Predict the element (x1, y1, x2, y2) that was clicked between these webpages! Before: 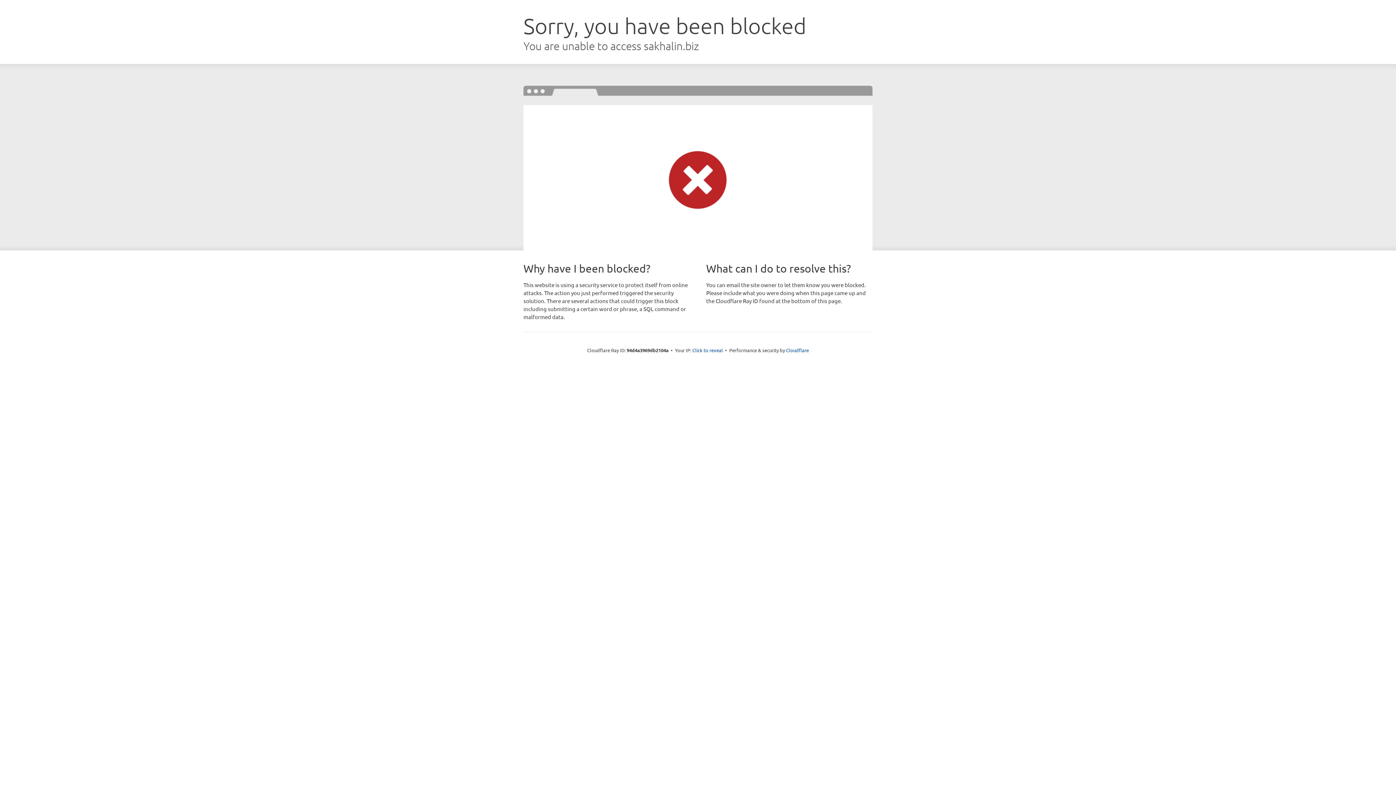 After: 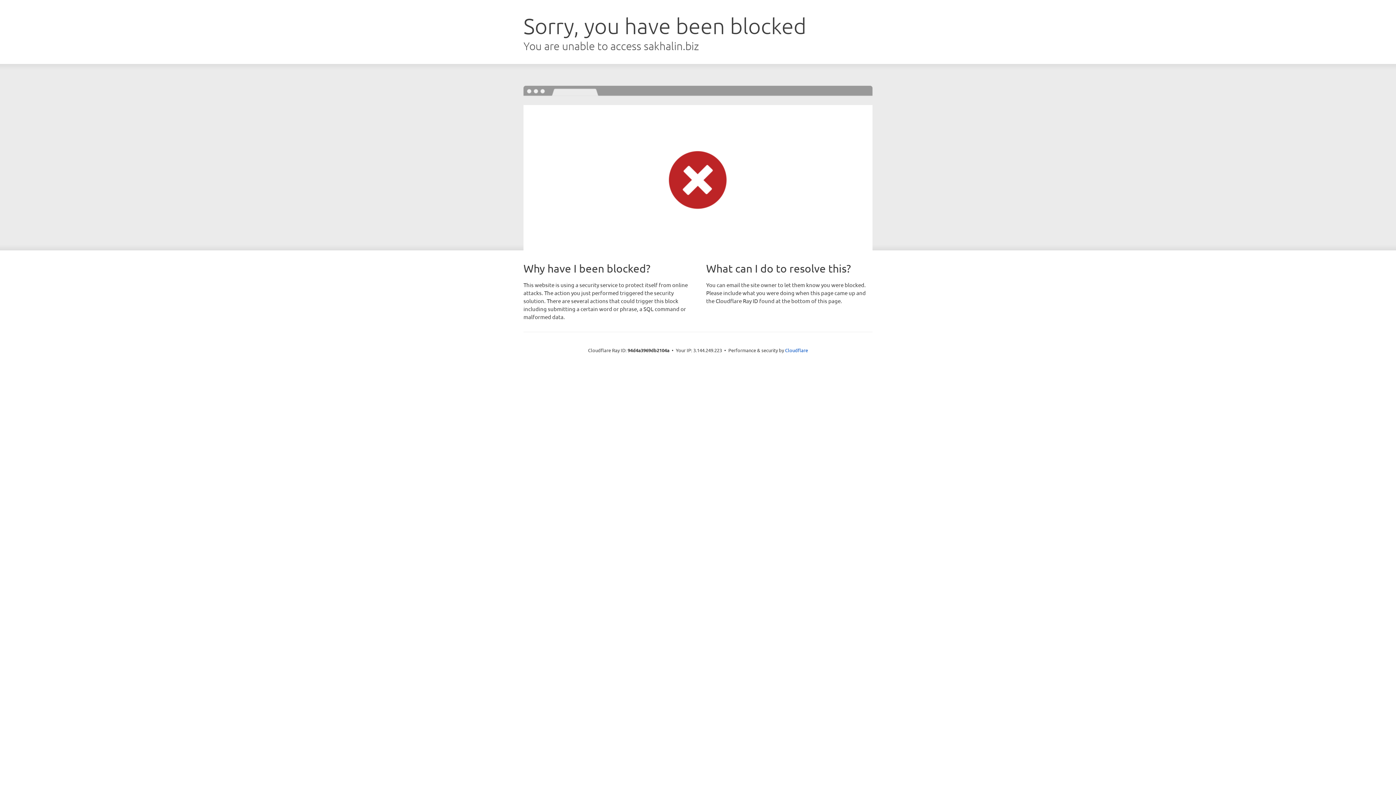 Action: label: Click to reveal bbox: (692, 346, 723, 353)